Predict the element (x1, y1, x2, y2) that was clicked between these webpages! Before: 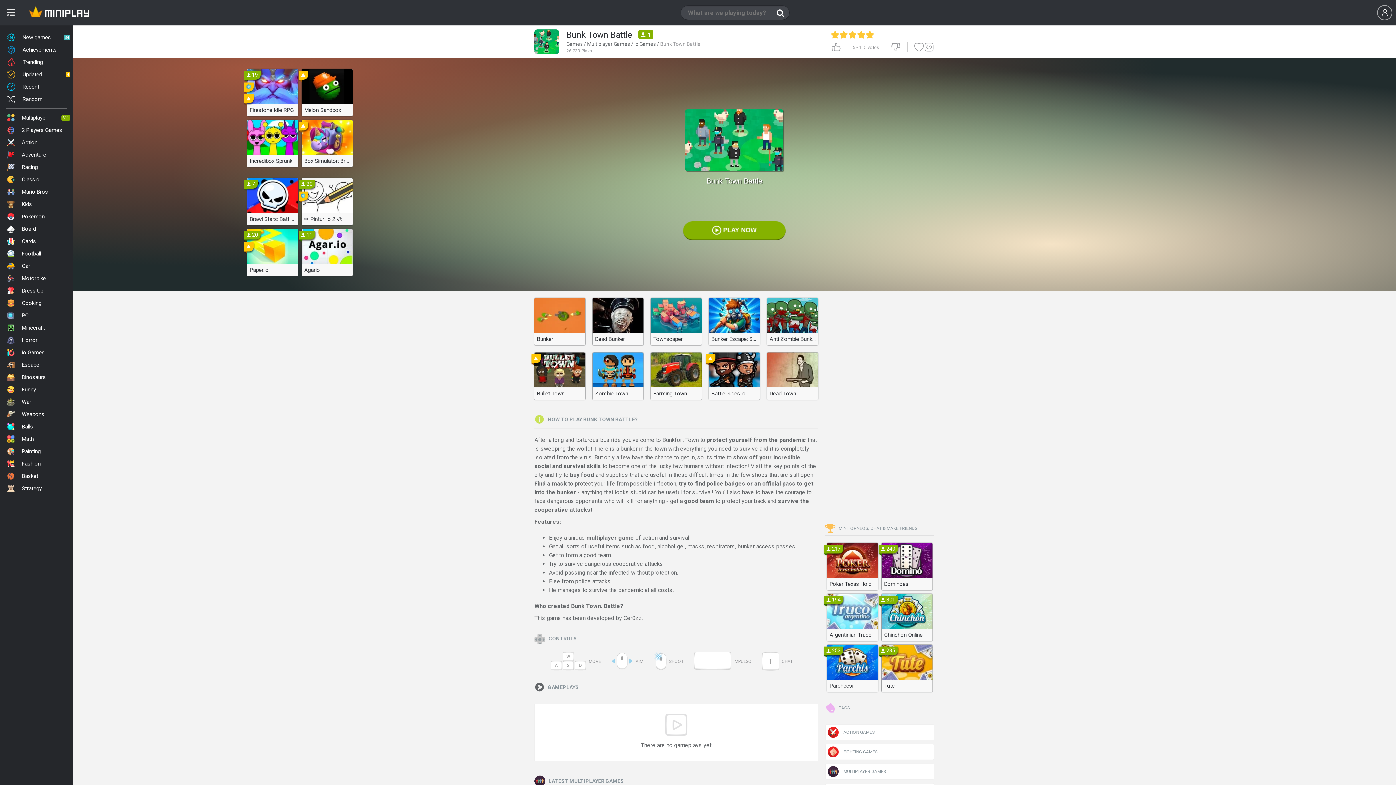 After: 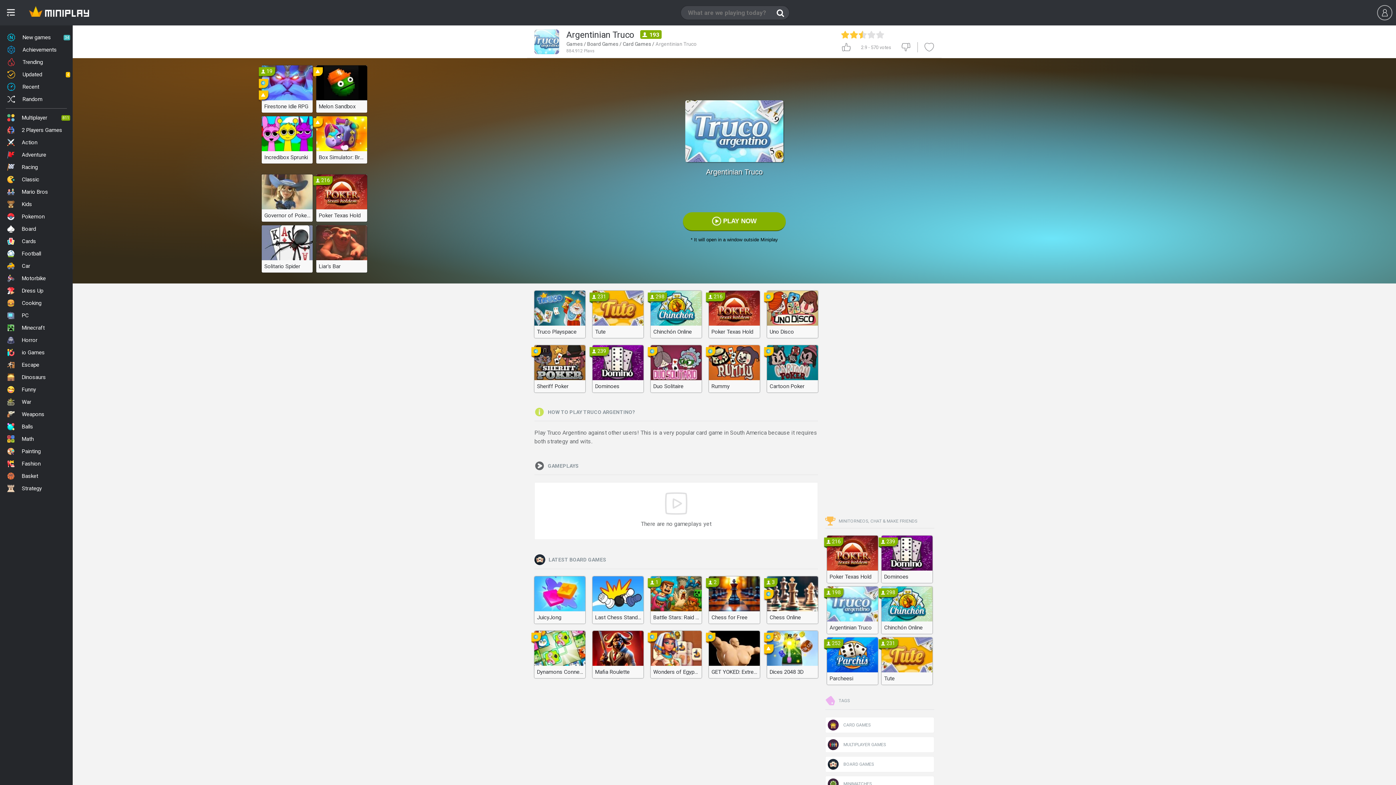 Action: bbox: (827, 594, 878, 641) label: Argentinian Truco